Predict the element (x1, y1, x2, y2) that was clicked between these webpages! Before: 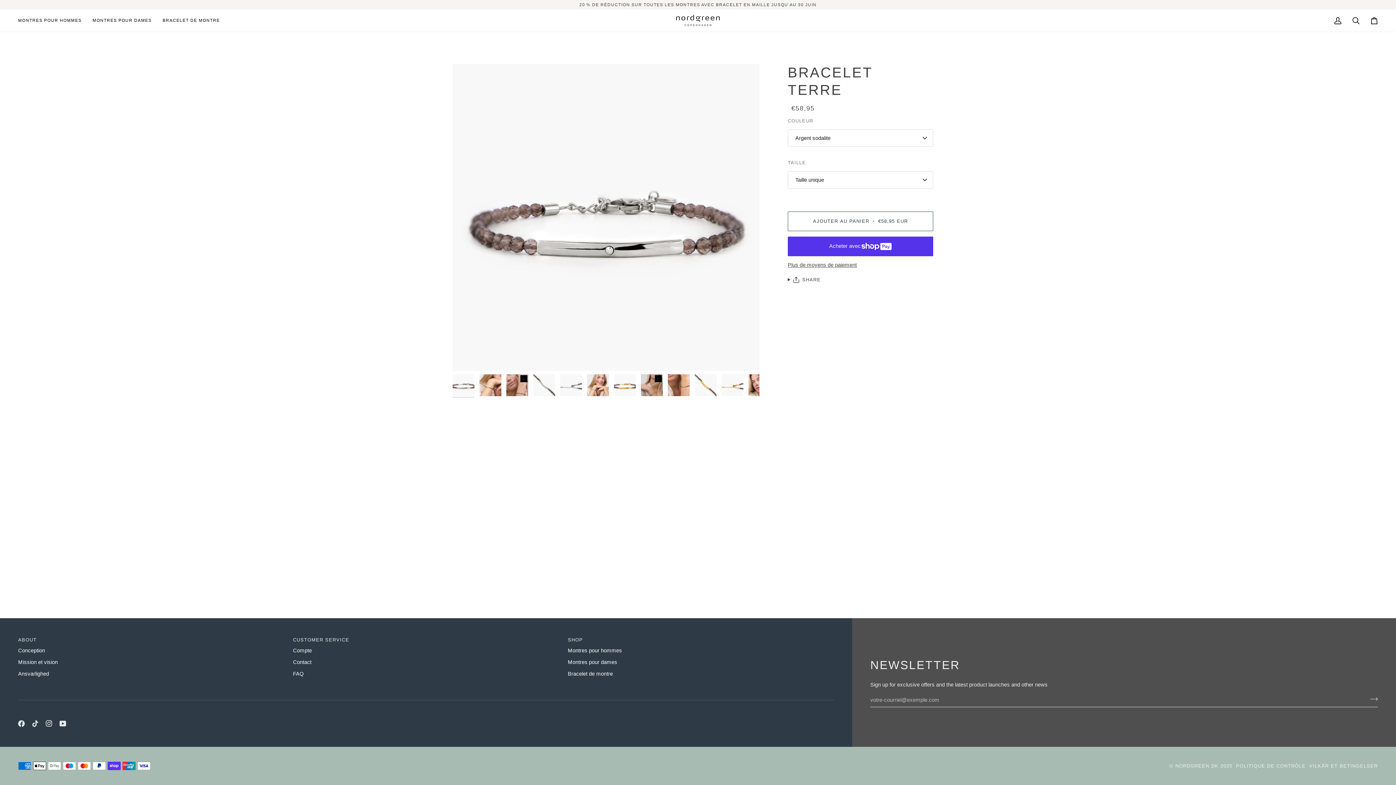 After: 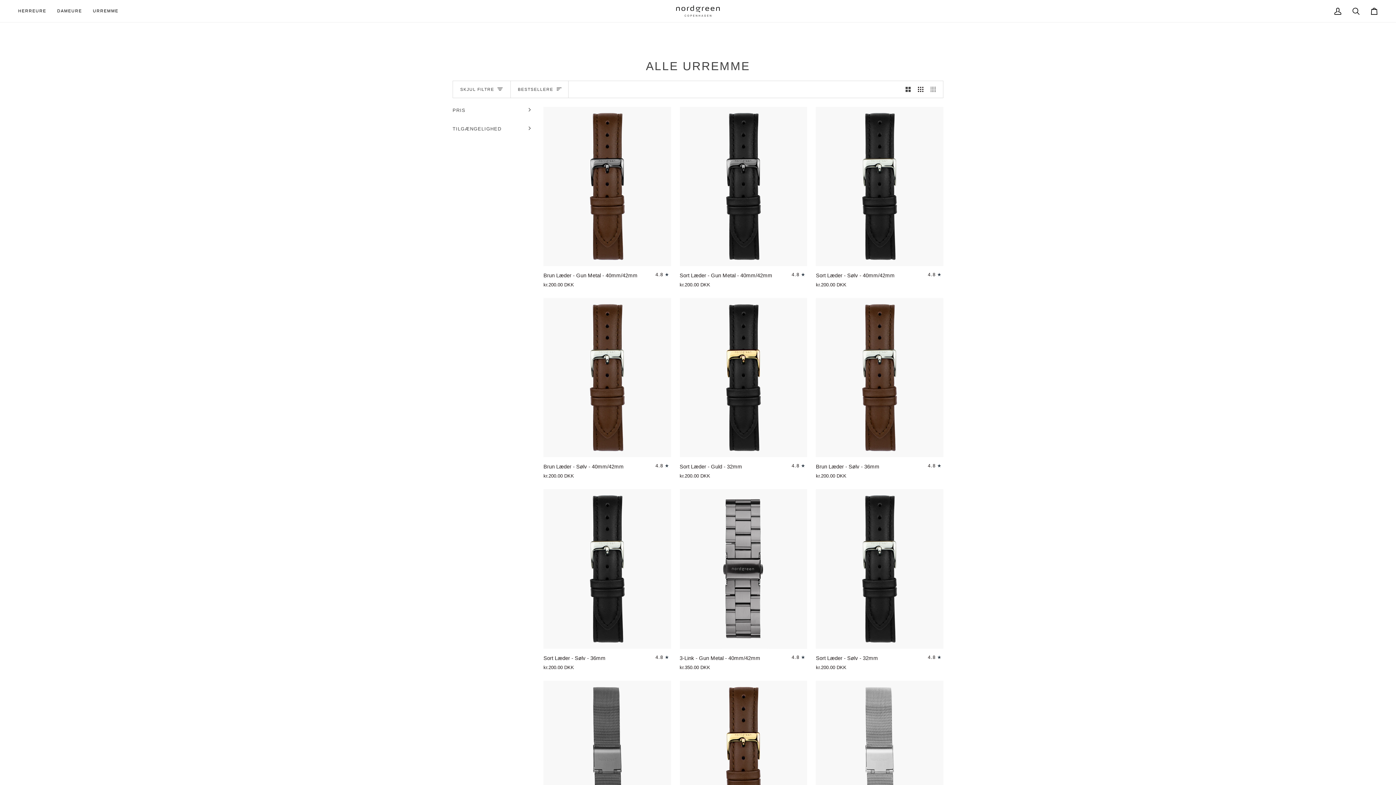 Action: bbox: (157, 9, 225, 31) label: BRACELET DE MONTRE